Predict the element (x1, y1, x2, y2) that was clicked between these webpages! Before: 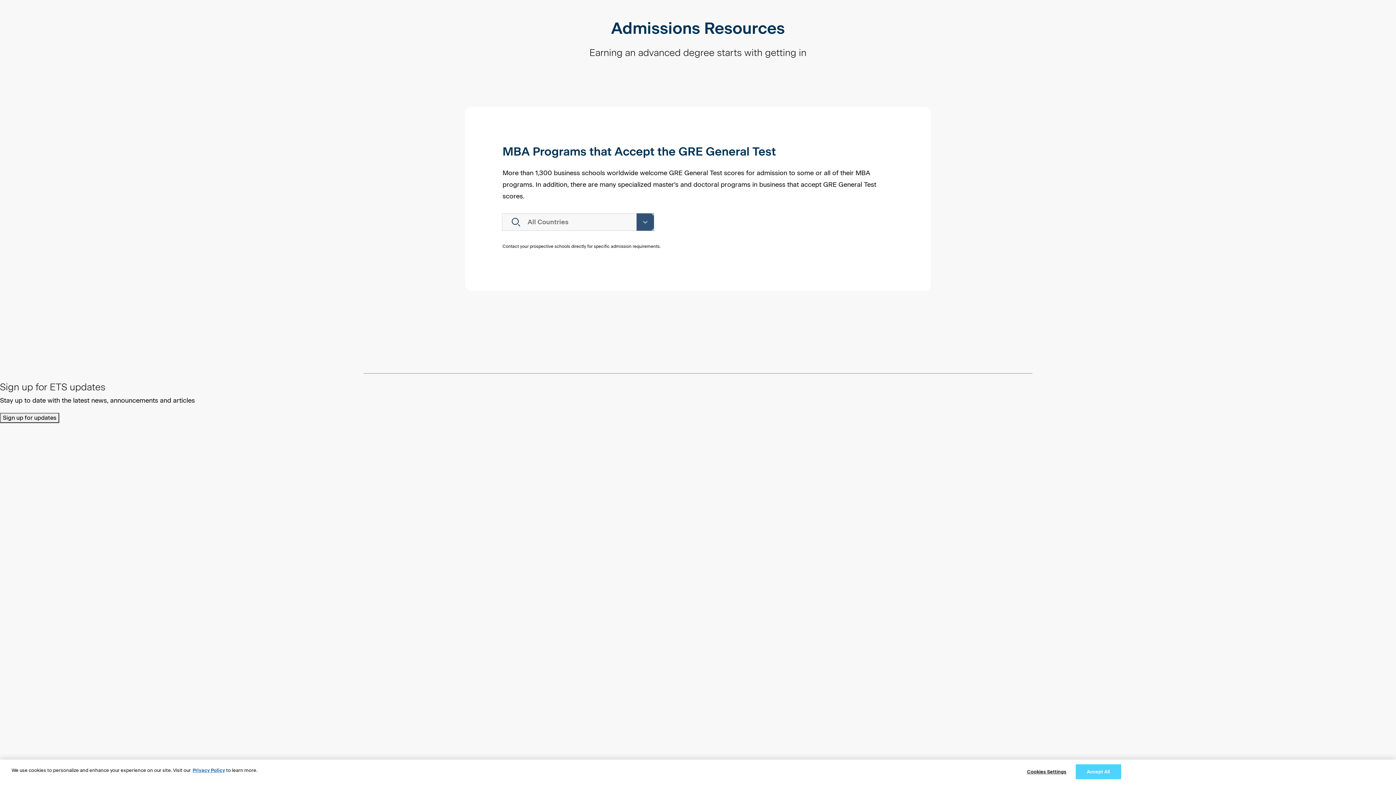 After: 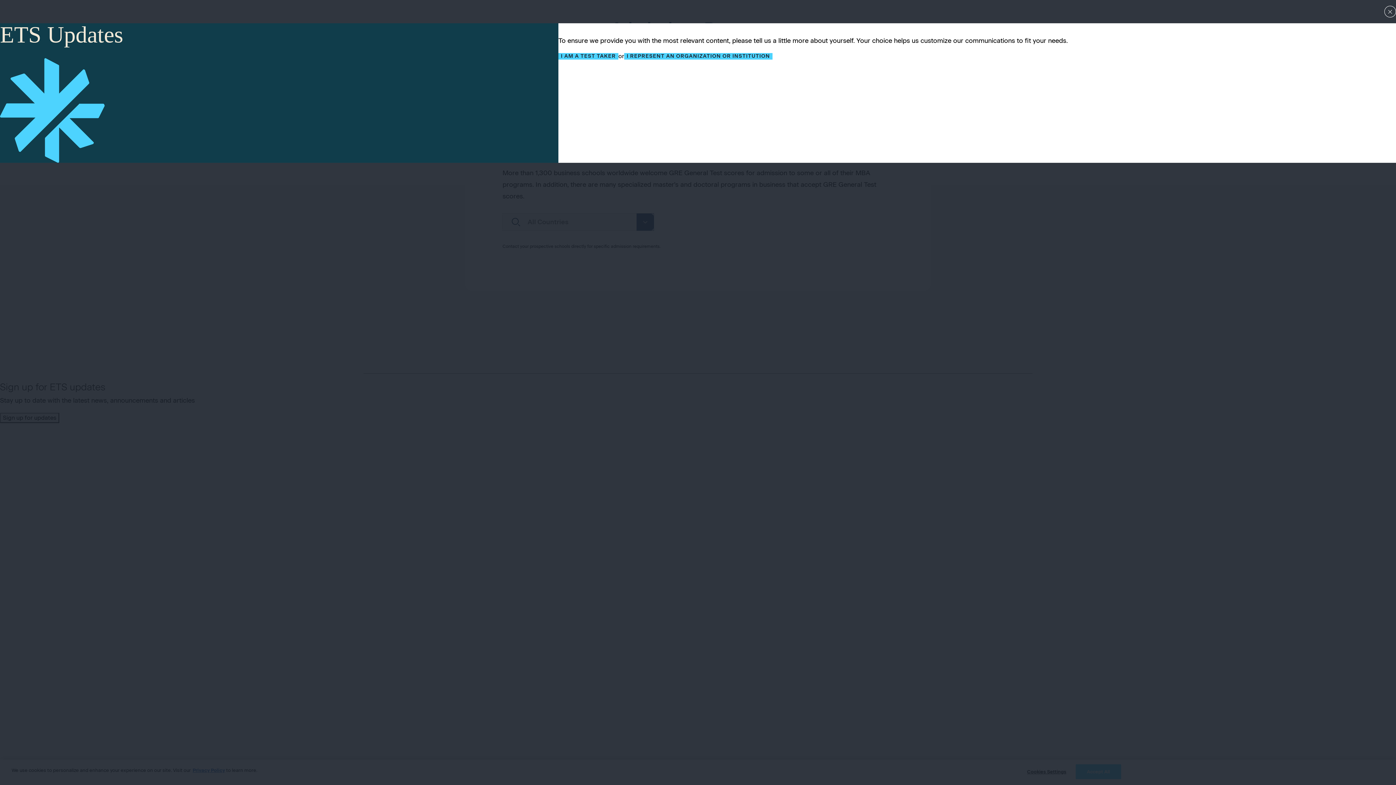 Action: label: Sign up for updates bbox: (0, 413, 59, 423)